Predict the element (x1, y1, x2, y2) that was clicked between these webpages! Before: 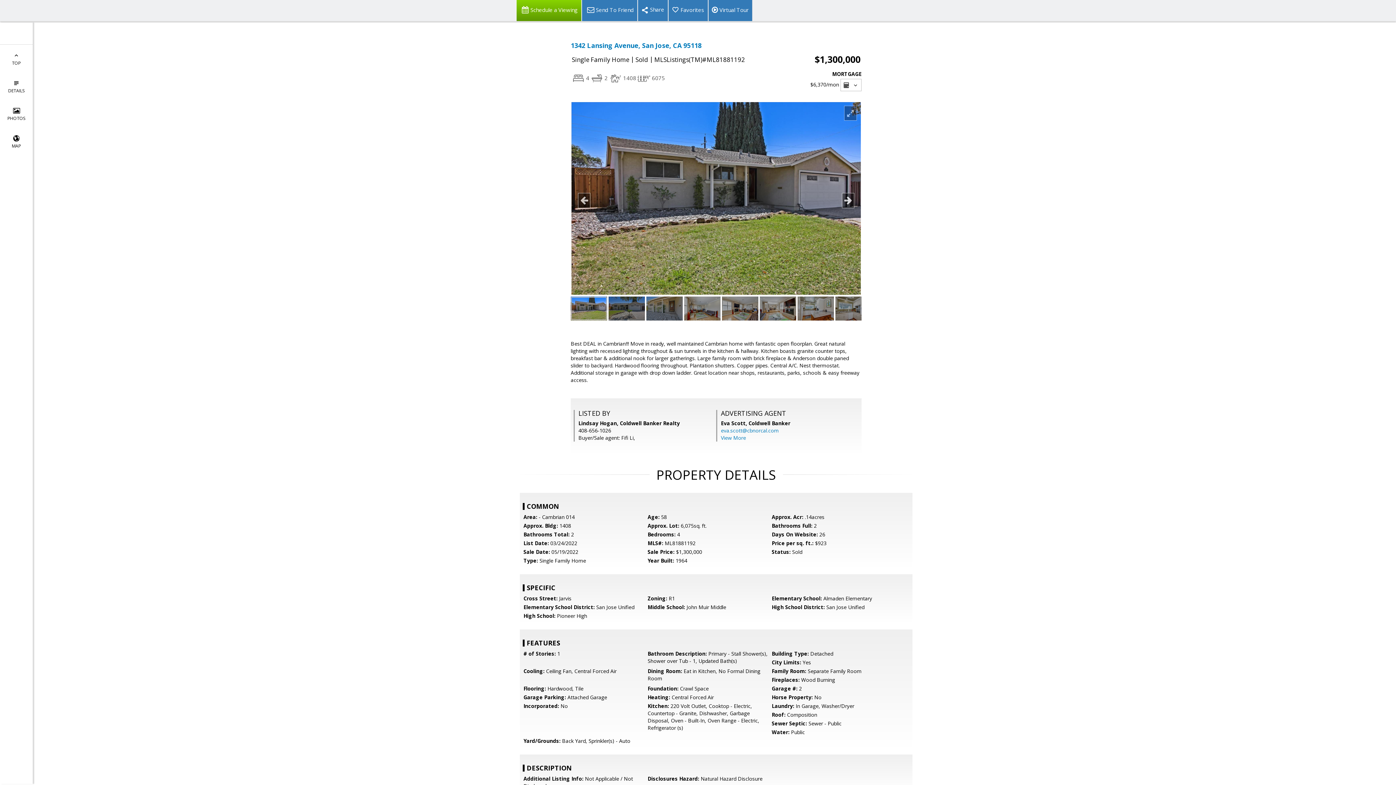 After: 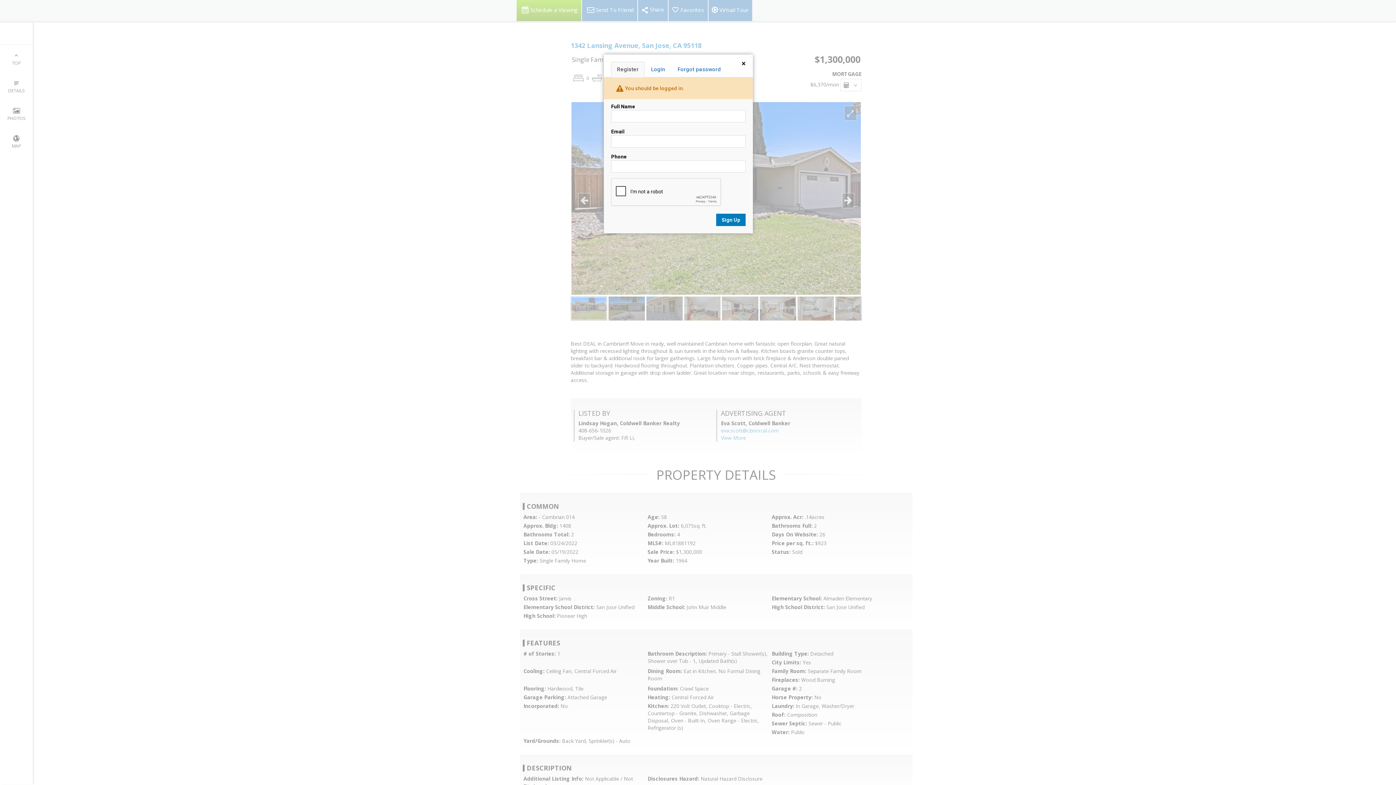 Action: label: Favorites bbox: (668, 0, 708, 21)